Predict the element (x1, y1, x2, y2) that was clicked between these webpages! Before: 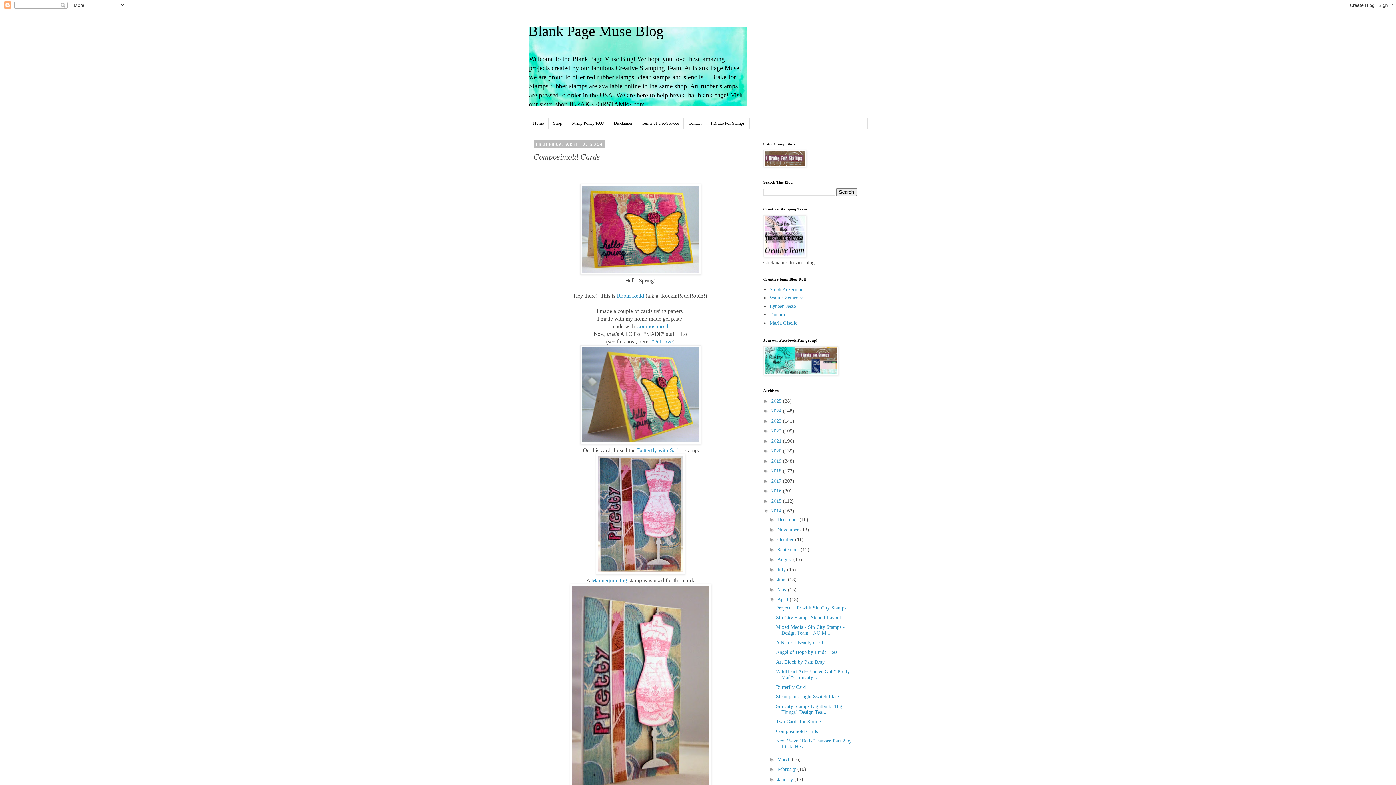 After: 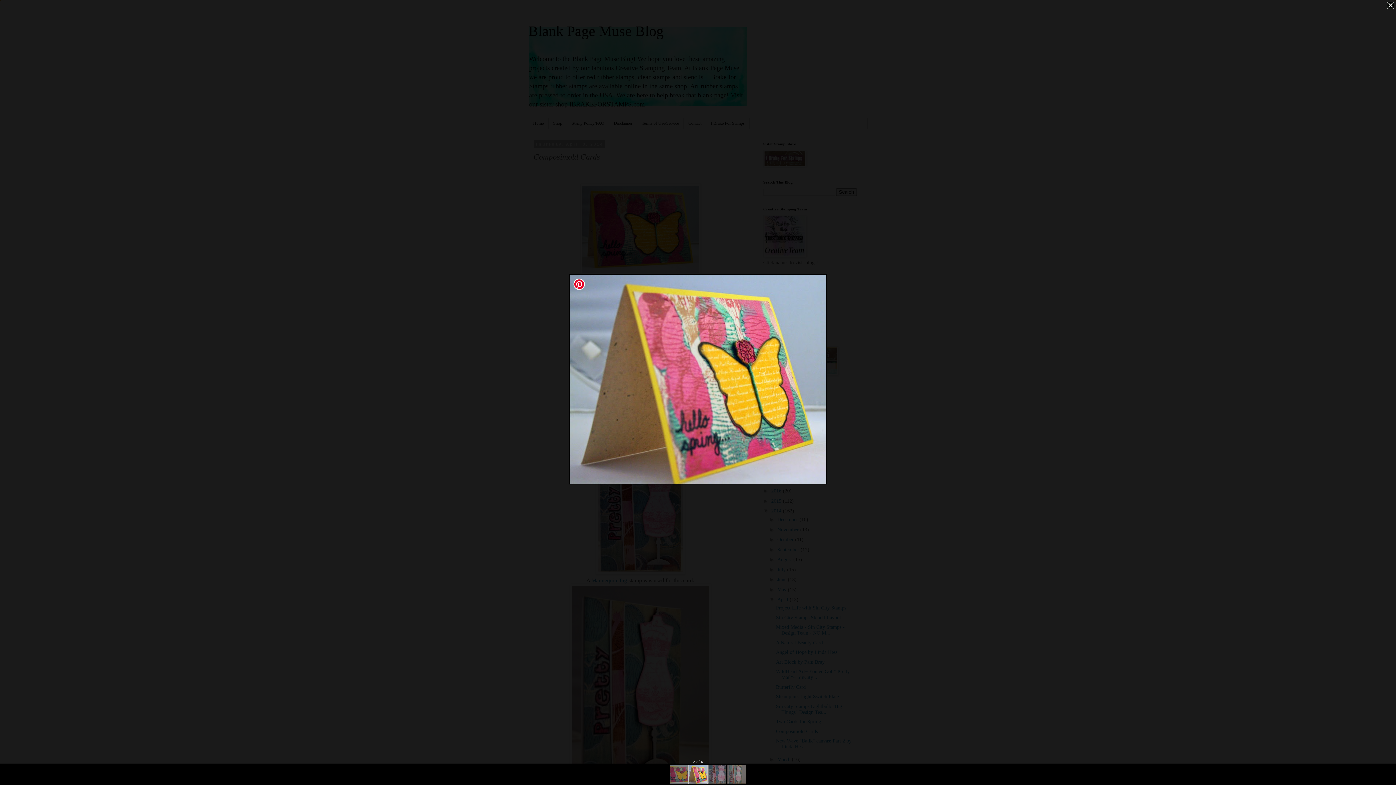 Action: bbox: (580, 439, 700, 445)